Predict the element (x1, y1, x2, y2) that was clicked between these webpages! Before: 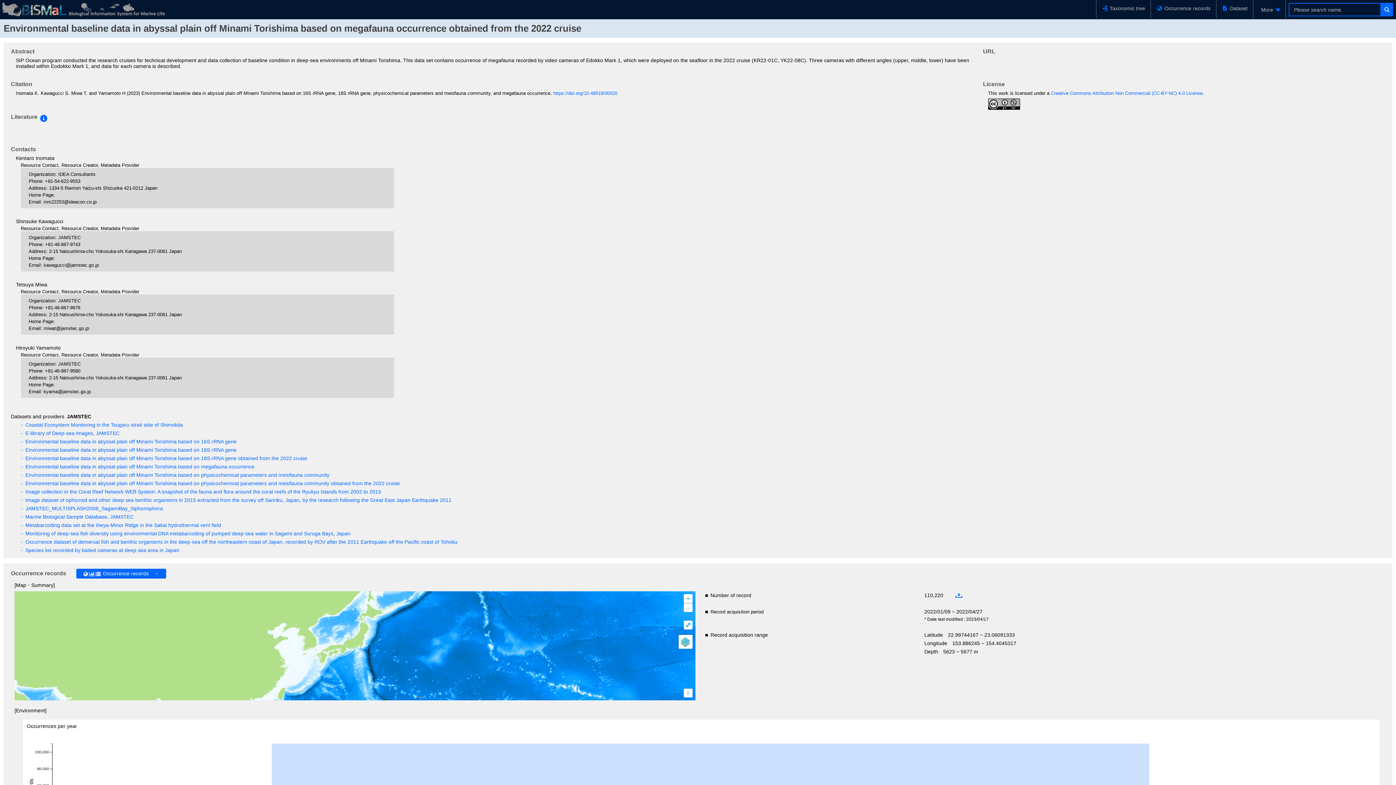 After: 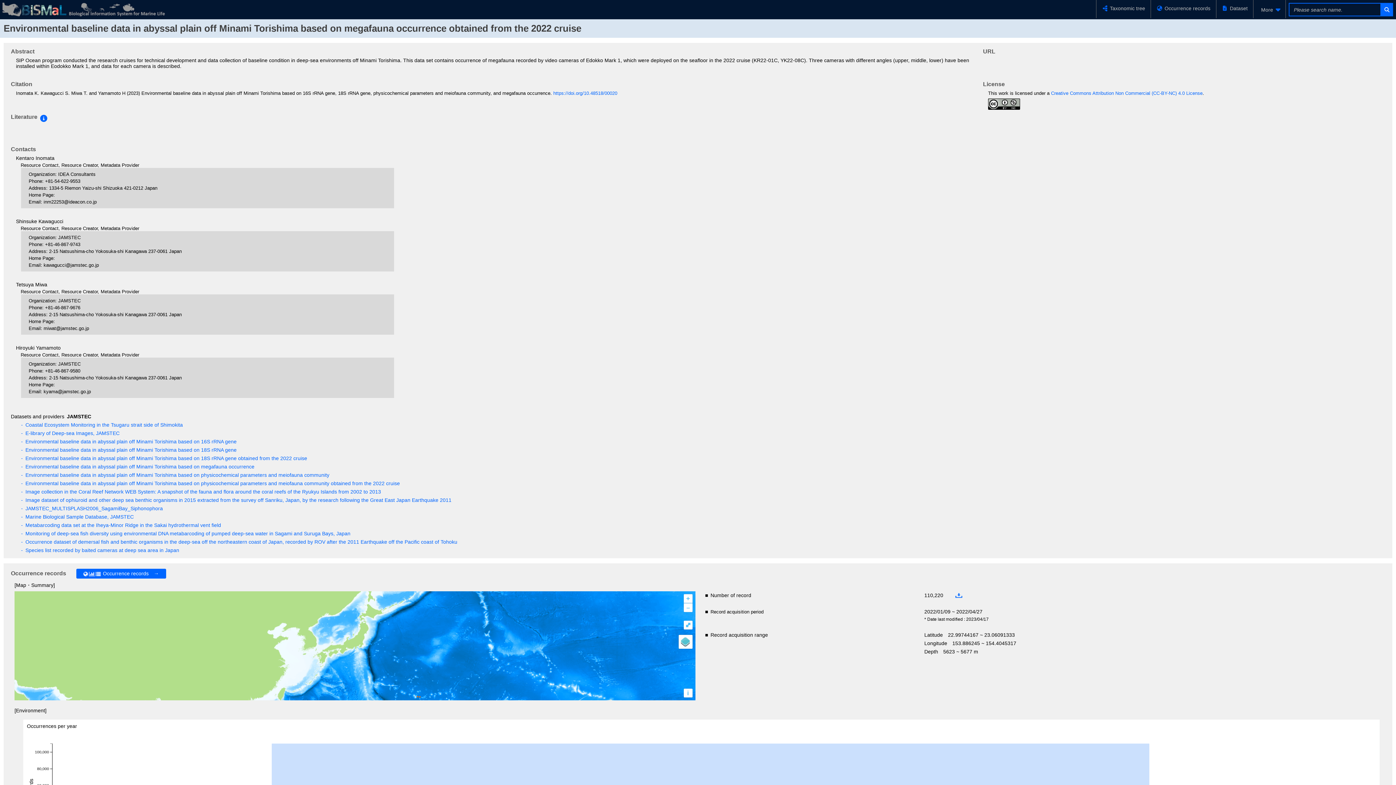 Action: bbox: (988, 104, 1020, 109)